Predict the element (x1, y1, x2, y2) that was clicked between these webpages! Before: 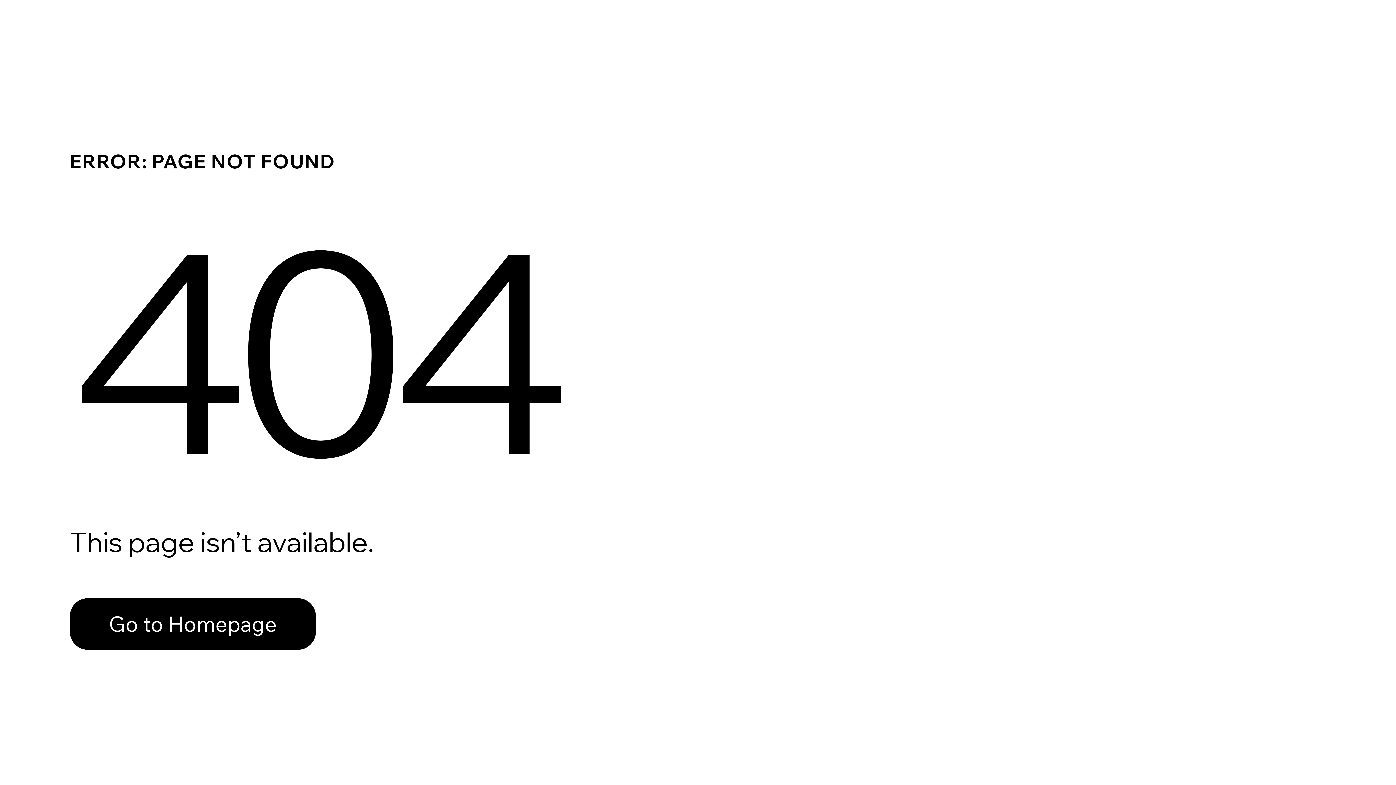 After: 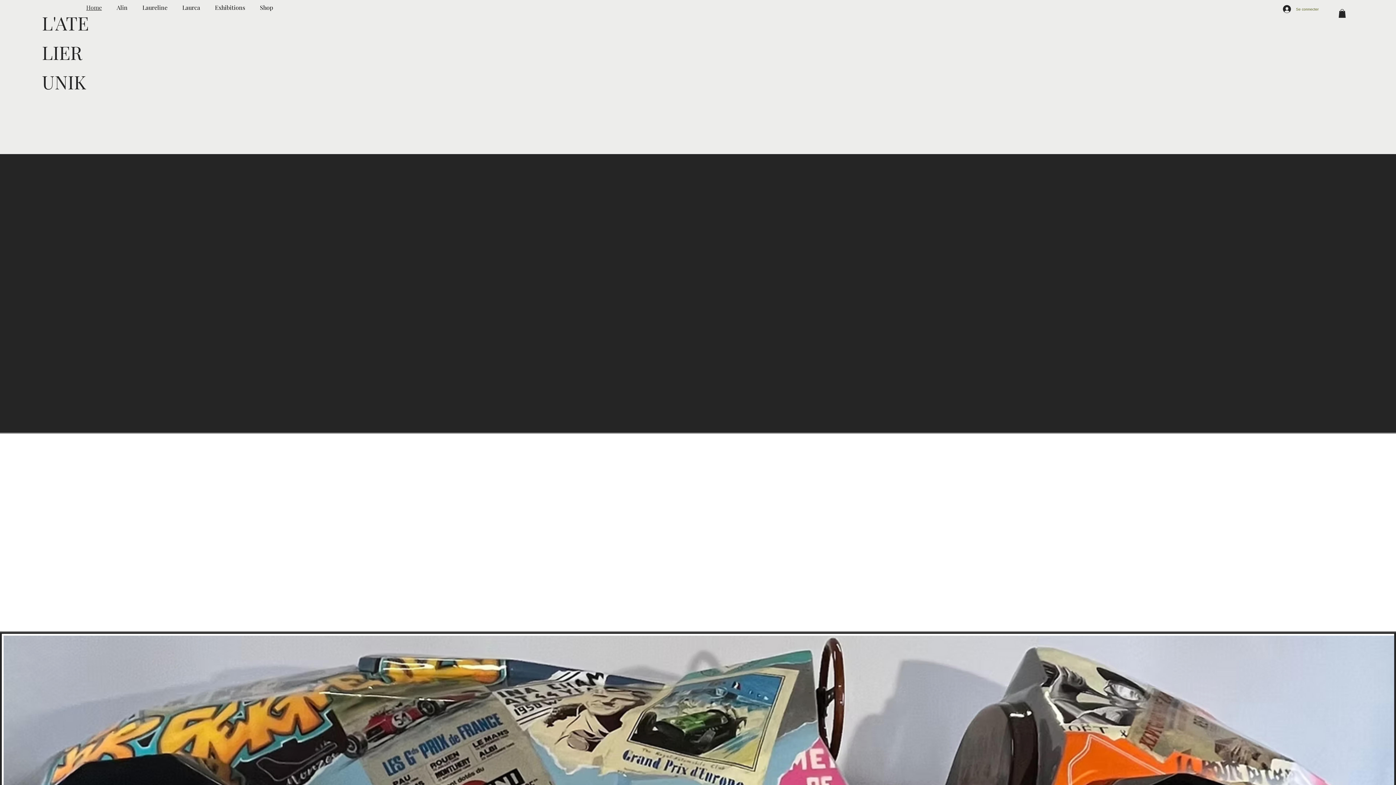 Action: label: Go to Homepage bbox: (69, 582, 768, 659)